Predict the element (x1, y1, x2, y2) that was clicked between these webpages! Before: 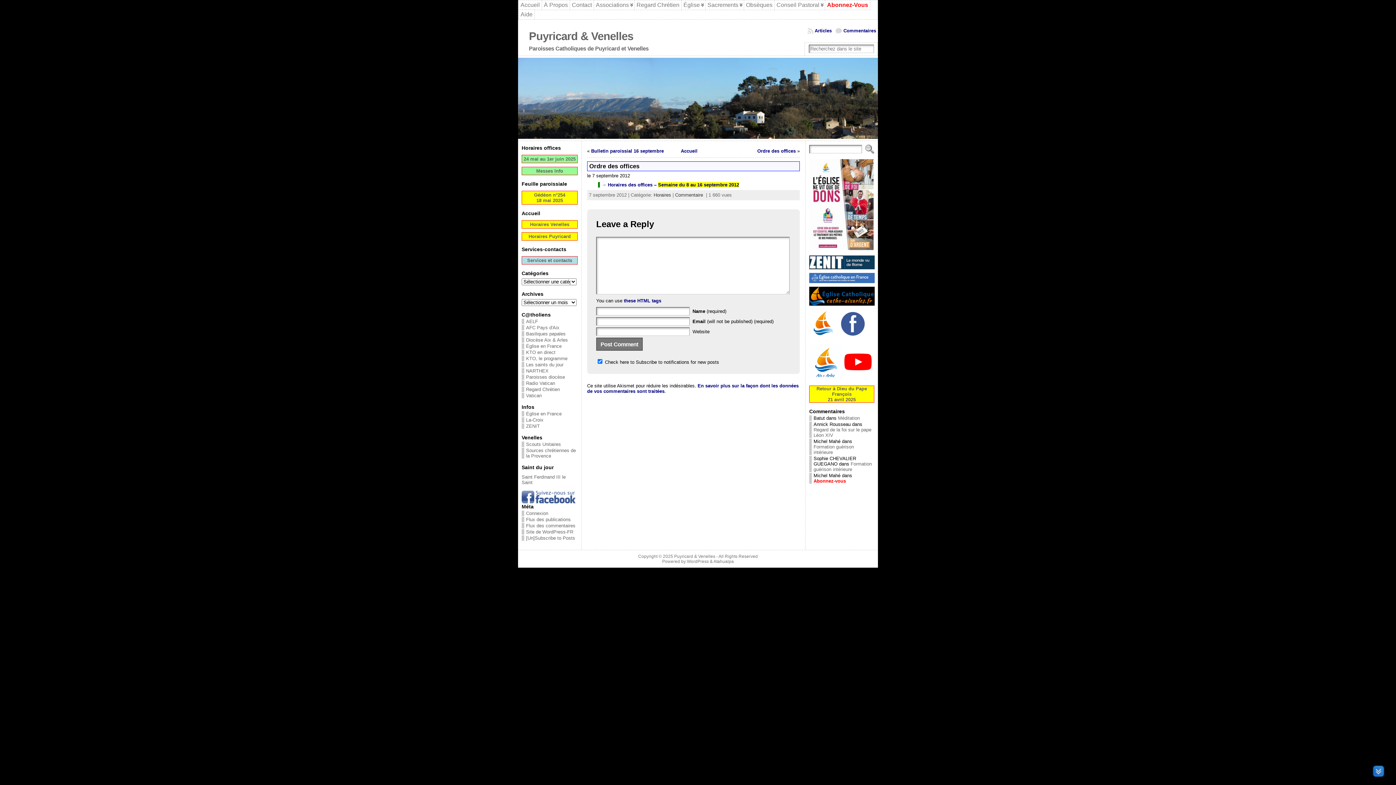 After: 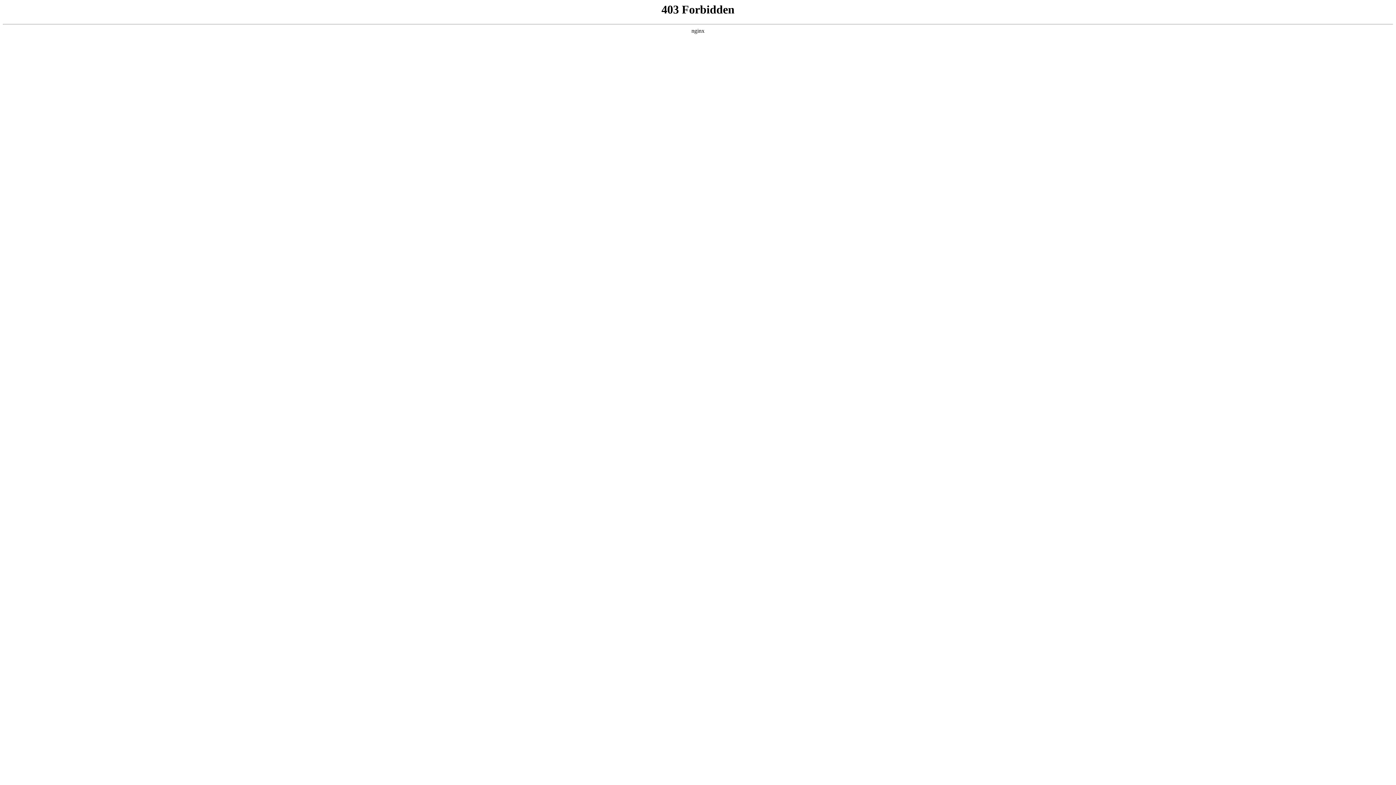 Action: label: WordPress bbox: (687, 559, 708, 564)